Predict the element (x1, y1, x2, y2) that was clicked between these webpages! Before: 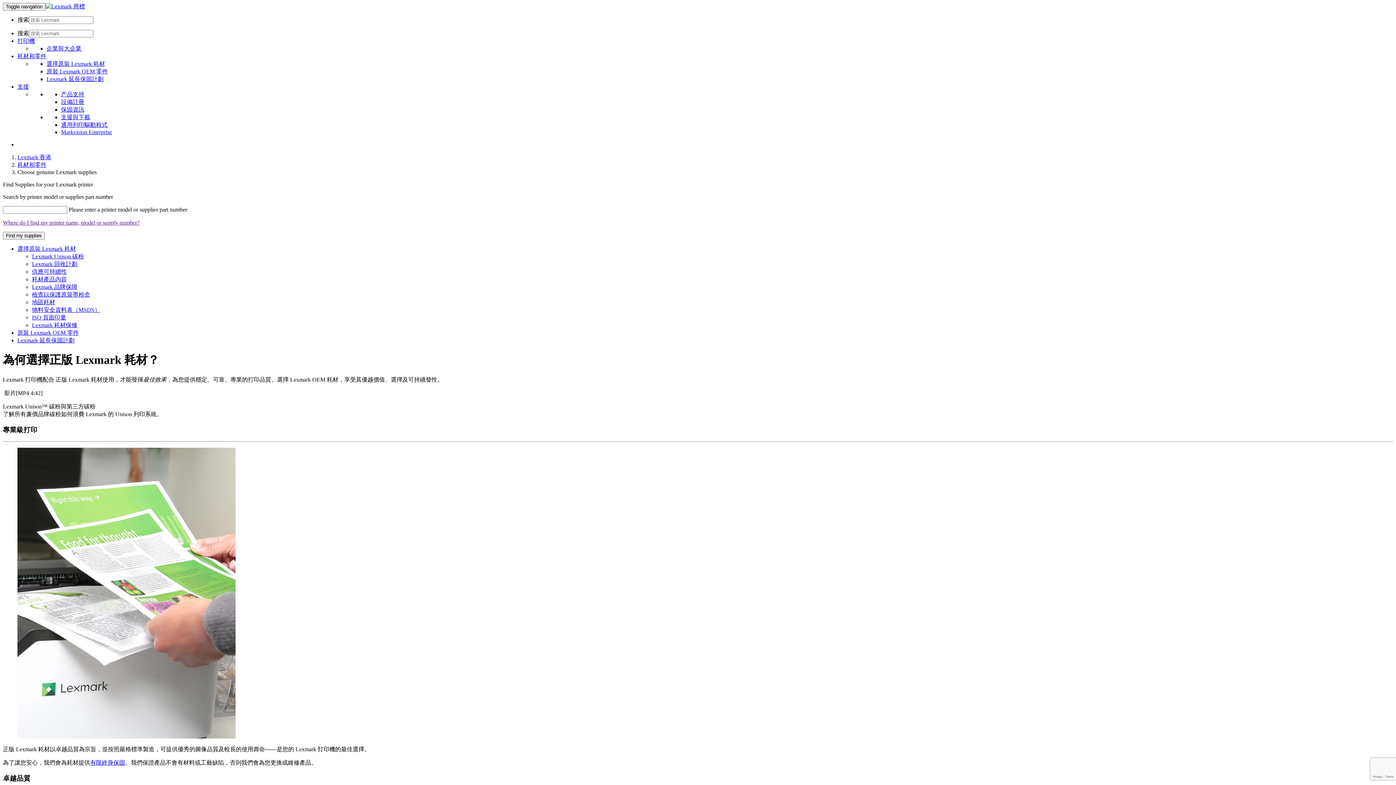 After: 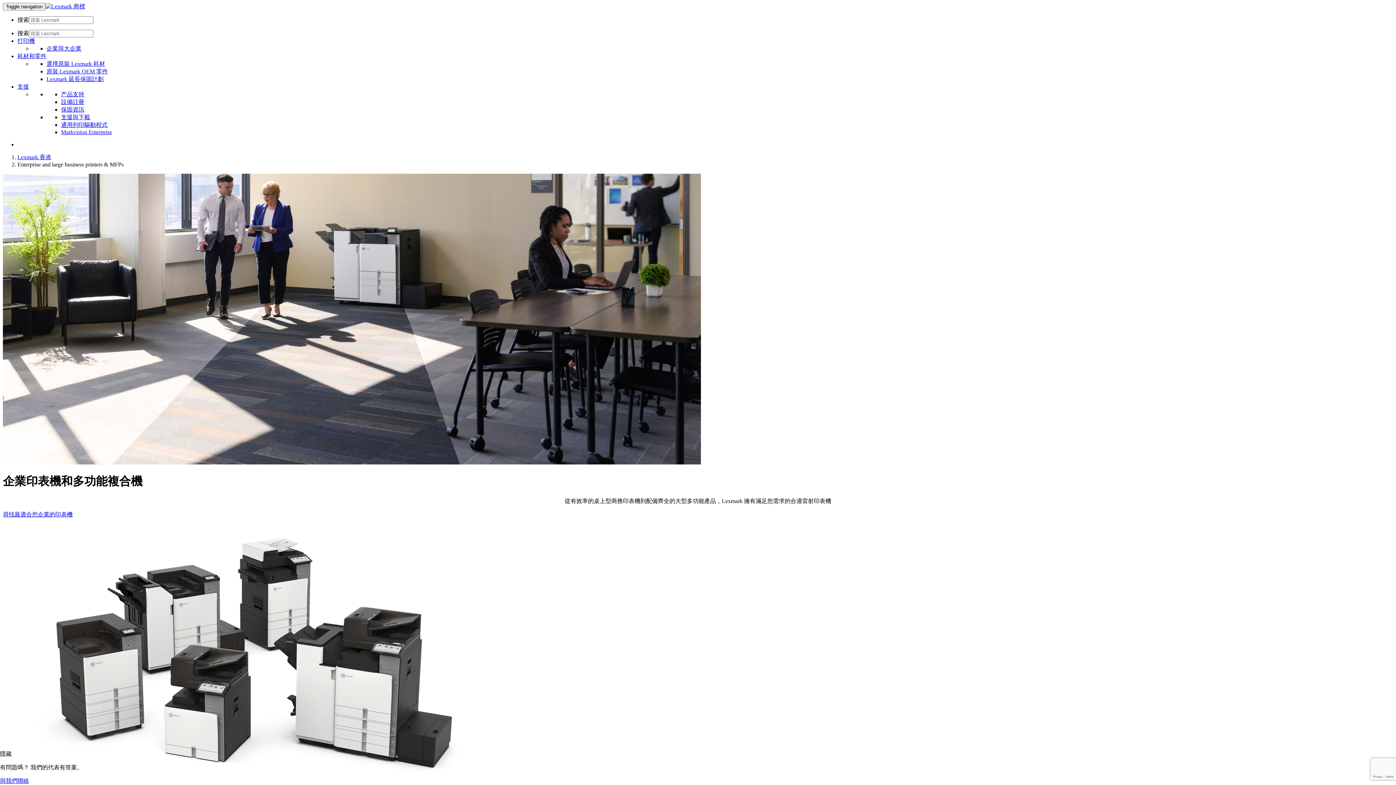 Action: label: 企業與大企業 bbox: (46, 45, 81, 51)